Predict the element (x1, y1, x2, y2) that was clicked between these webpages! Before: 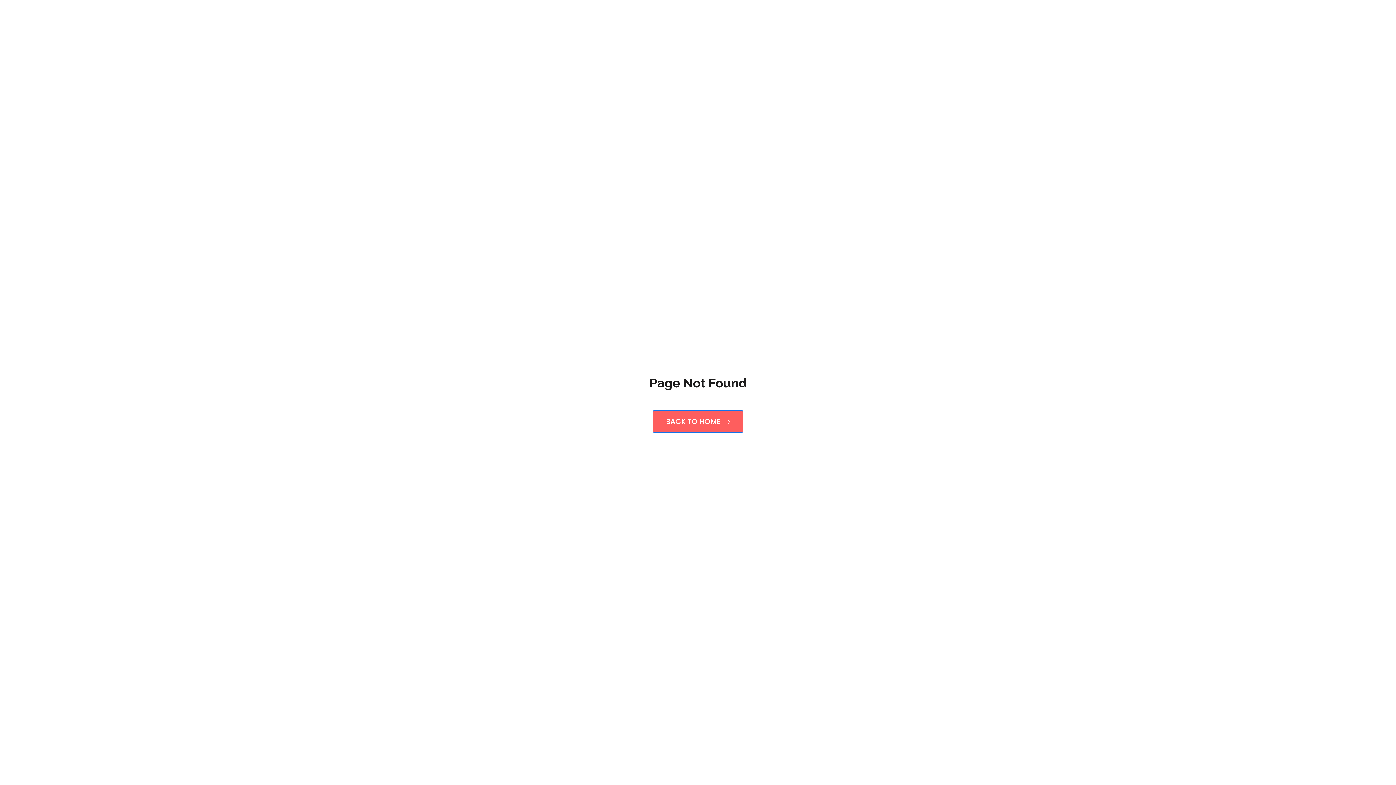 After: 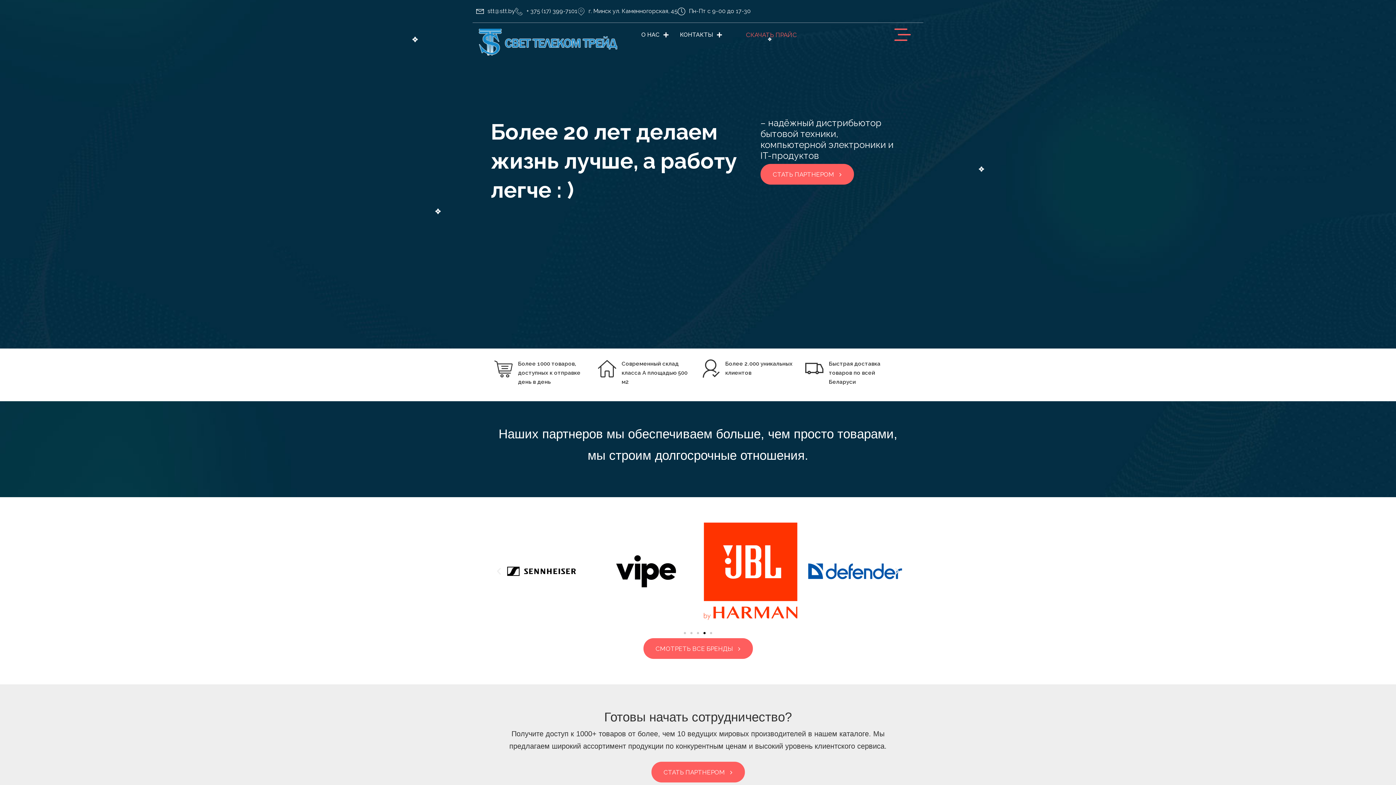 Action: label: BACK TO HOME  bbox: (652, 410, 743, 433)